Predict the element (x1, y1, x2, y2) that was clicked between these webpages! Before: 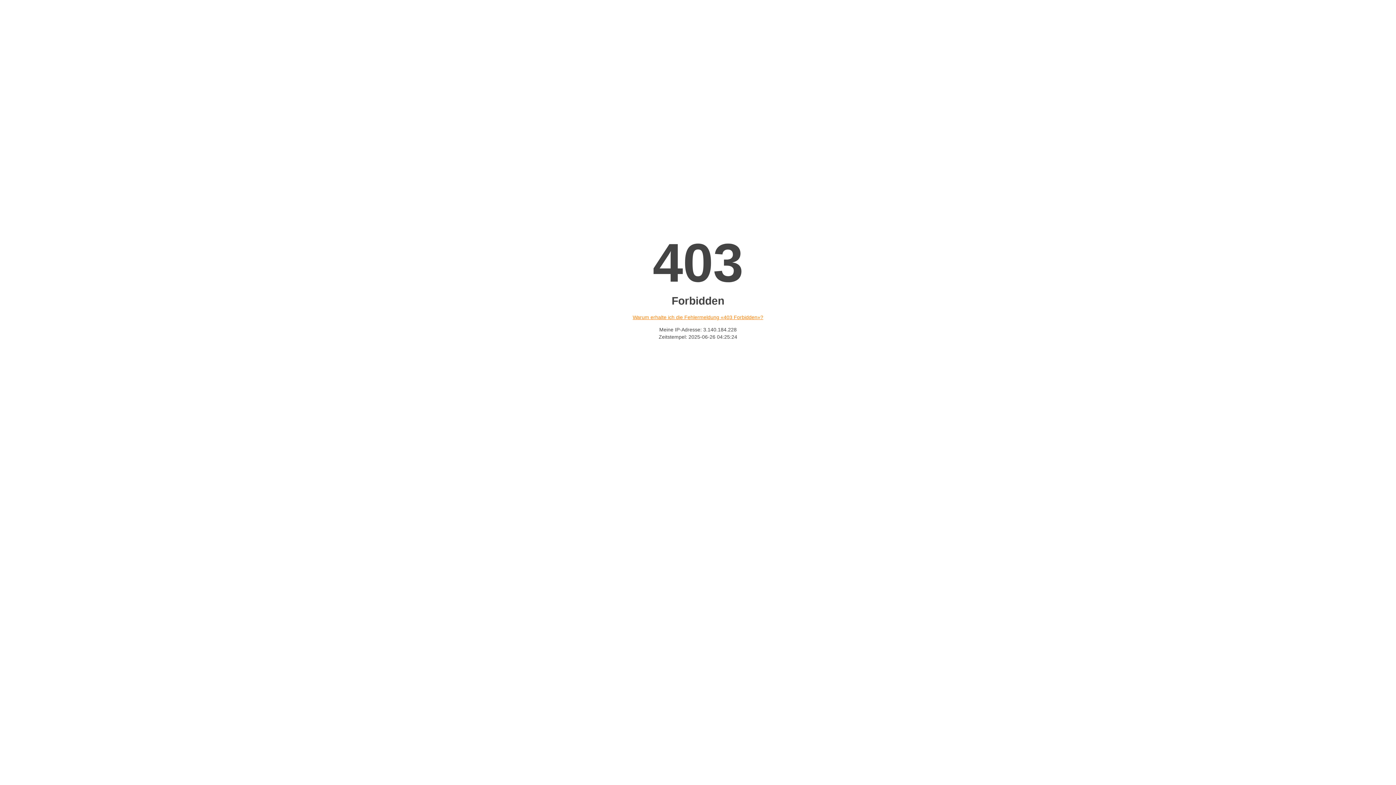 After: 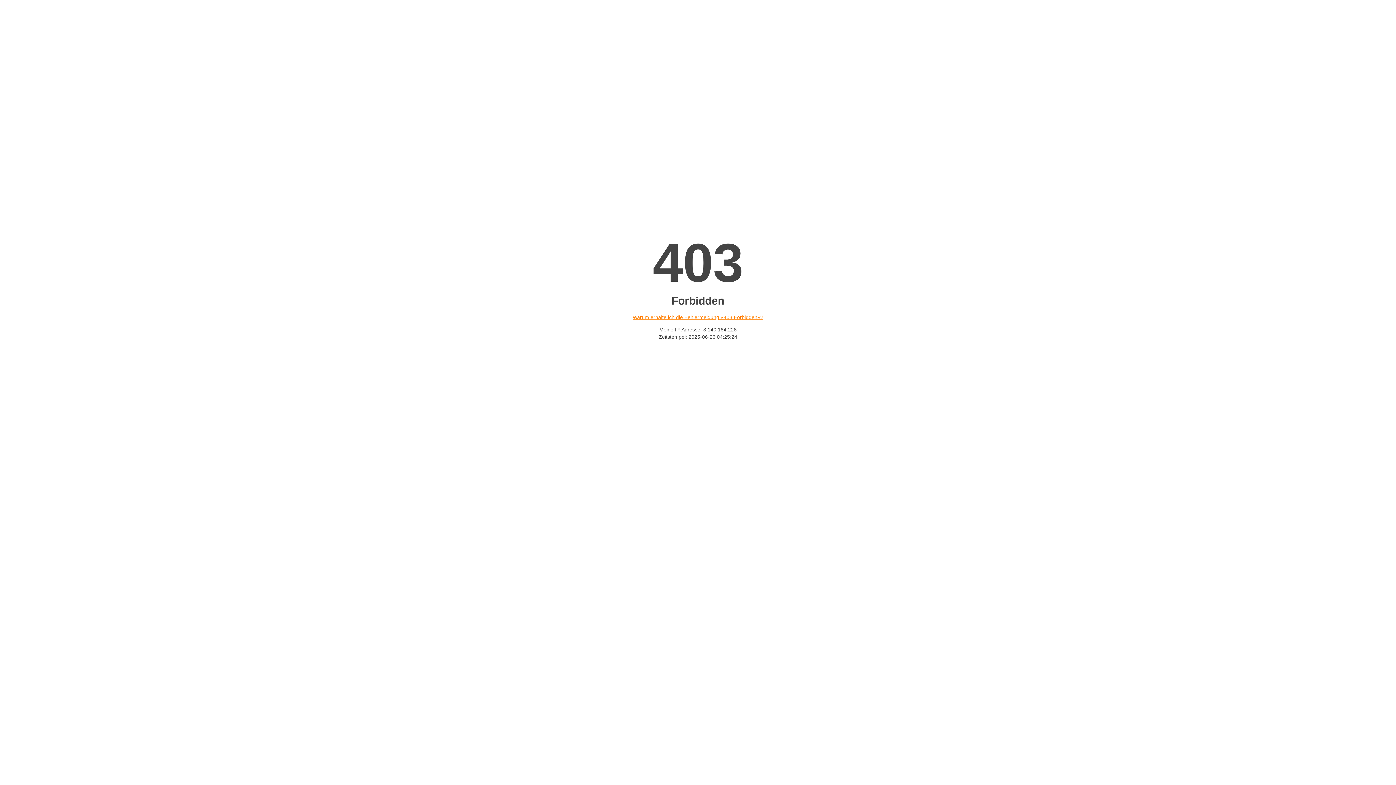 Action: bbox: (632, 314, 763, 320) label: Warum erhalte ich die Fehlermeldung «403 Forbidden»?